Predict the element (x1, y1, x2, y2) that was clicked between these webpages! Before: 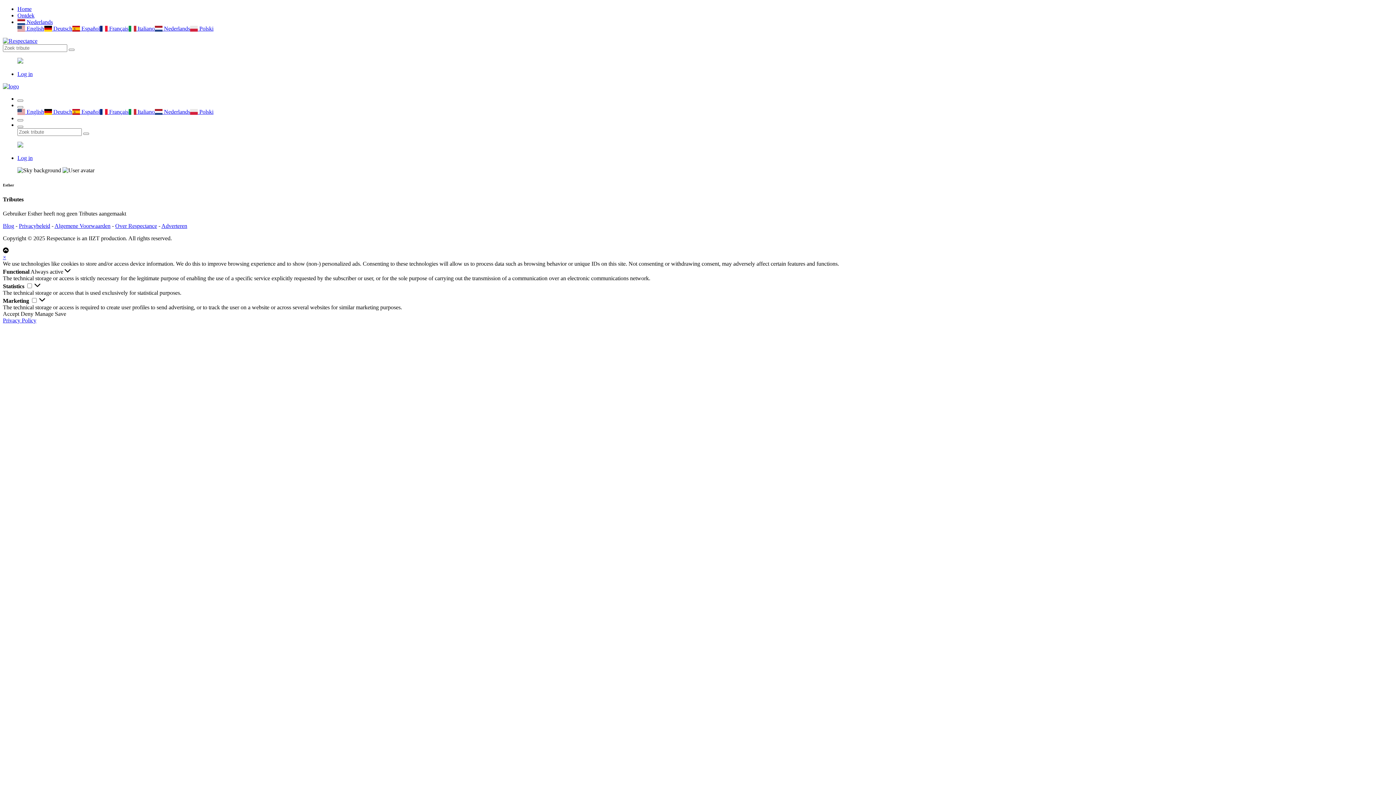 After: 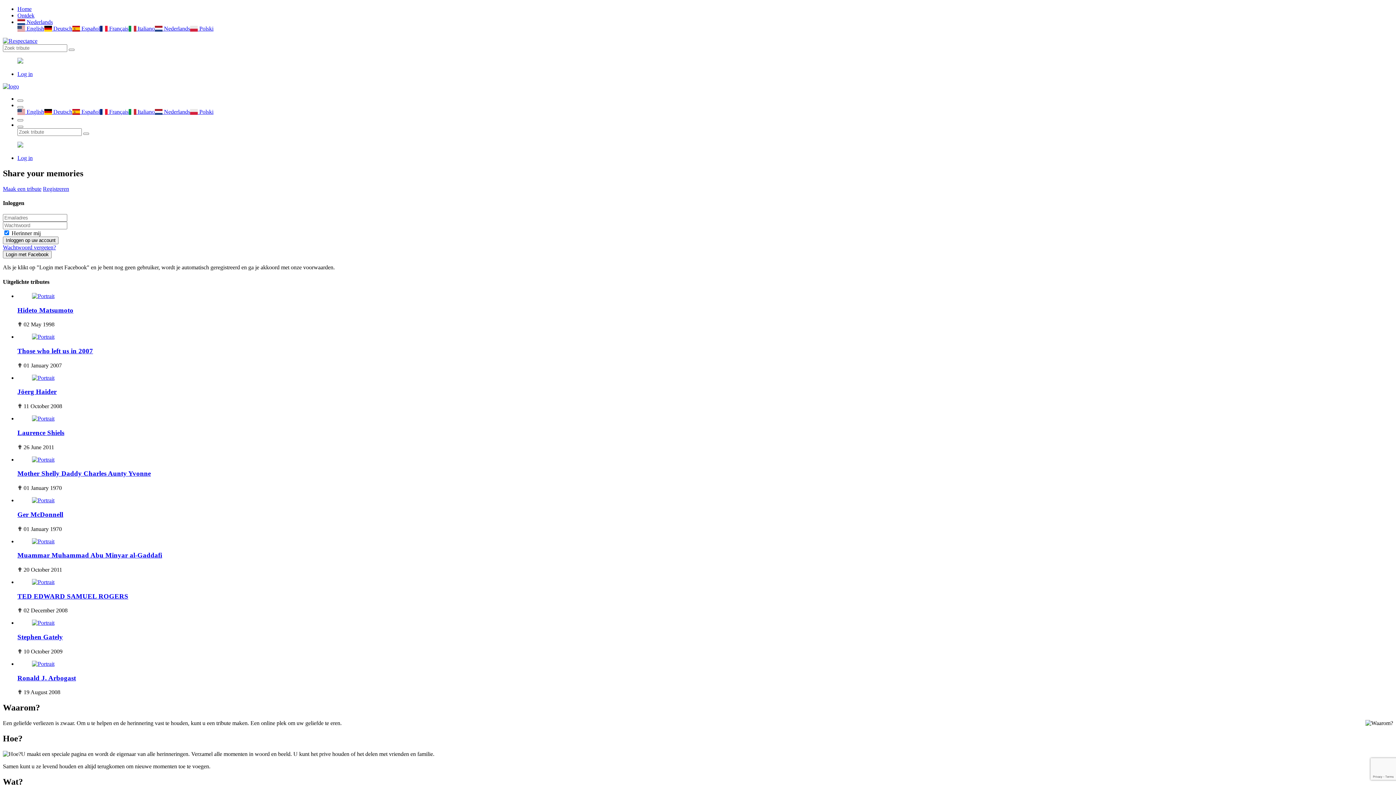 Action: bbox: (2, 83, 18, 89)